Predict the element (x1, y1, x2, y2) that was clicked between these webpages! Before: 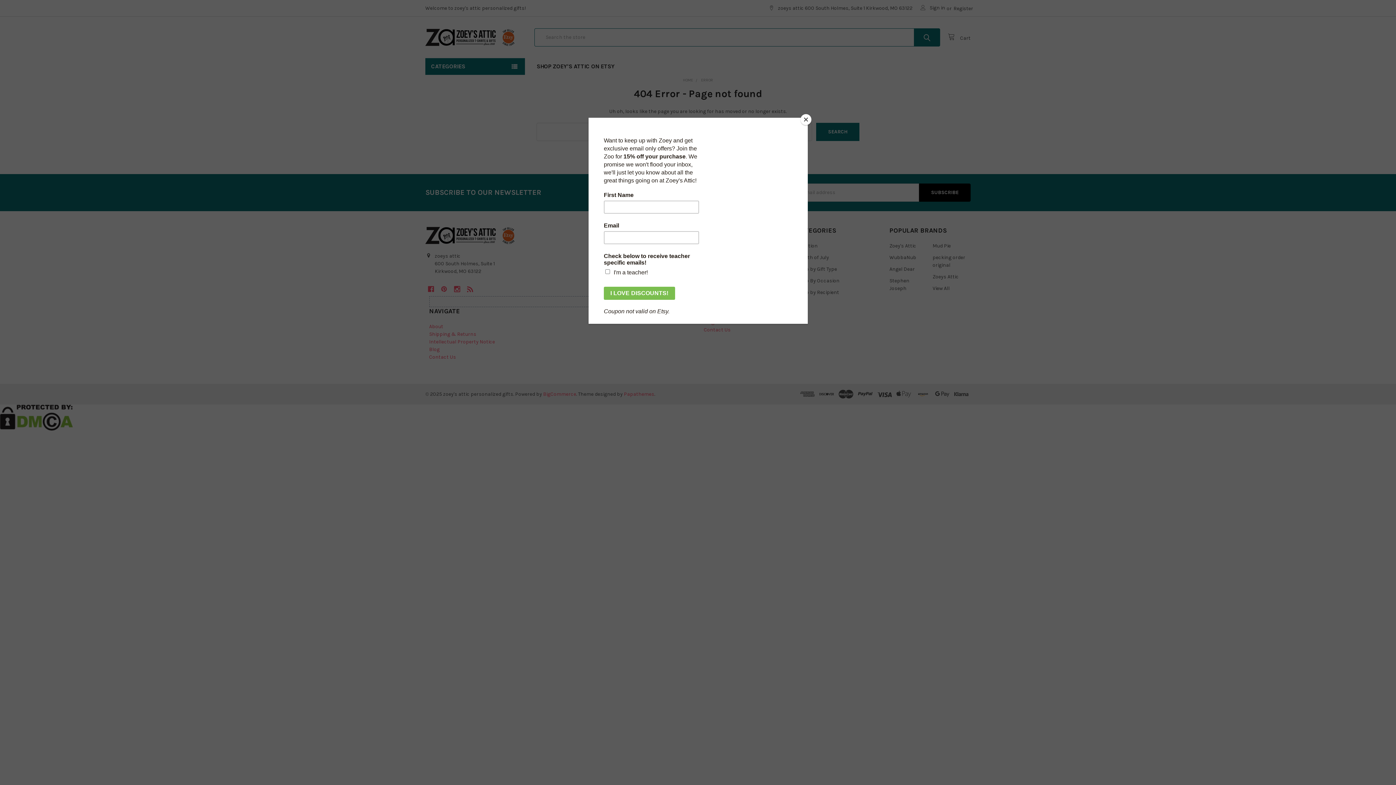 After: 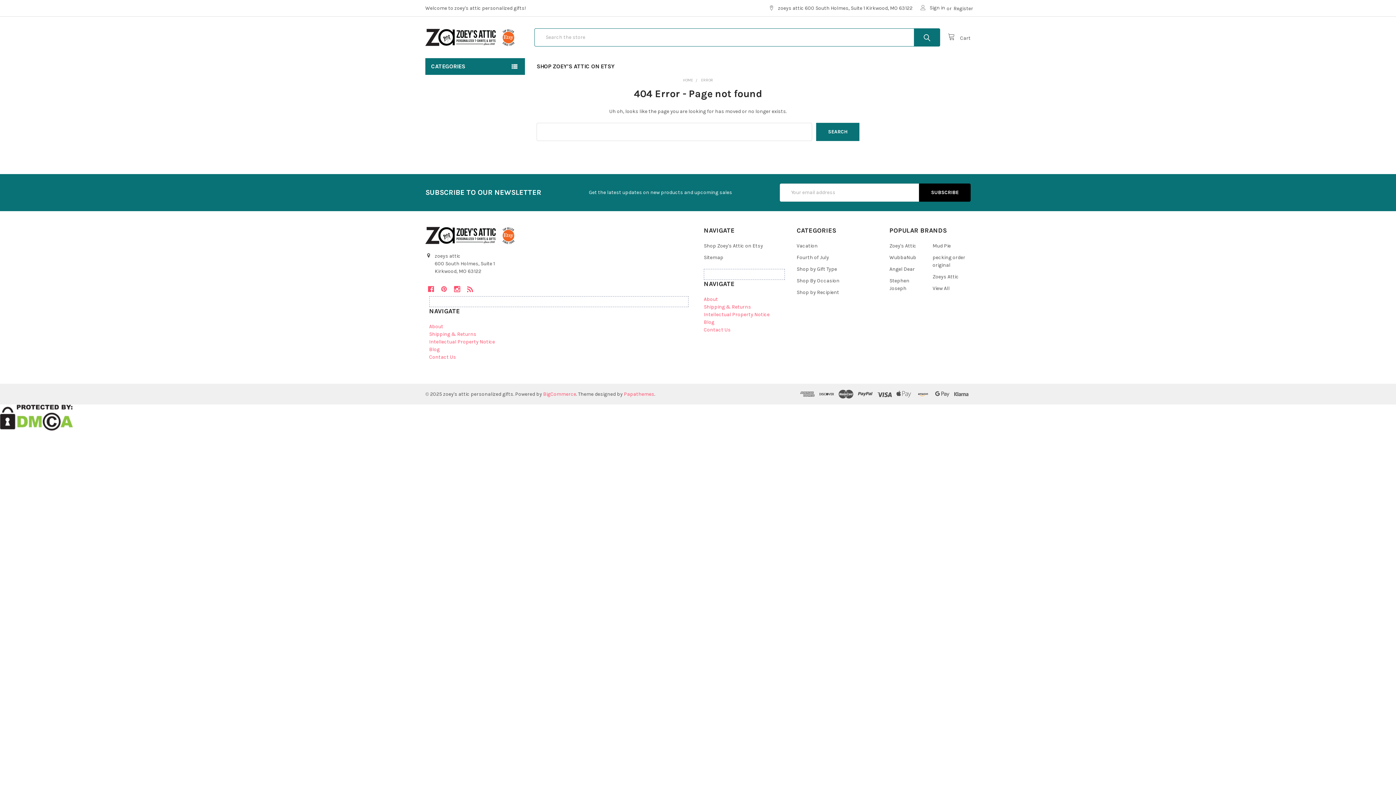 Action: label: Close bbox: (800, 114, 811, 125)